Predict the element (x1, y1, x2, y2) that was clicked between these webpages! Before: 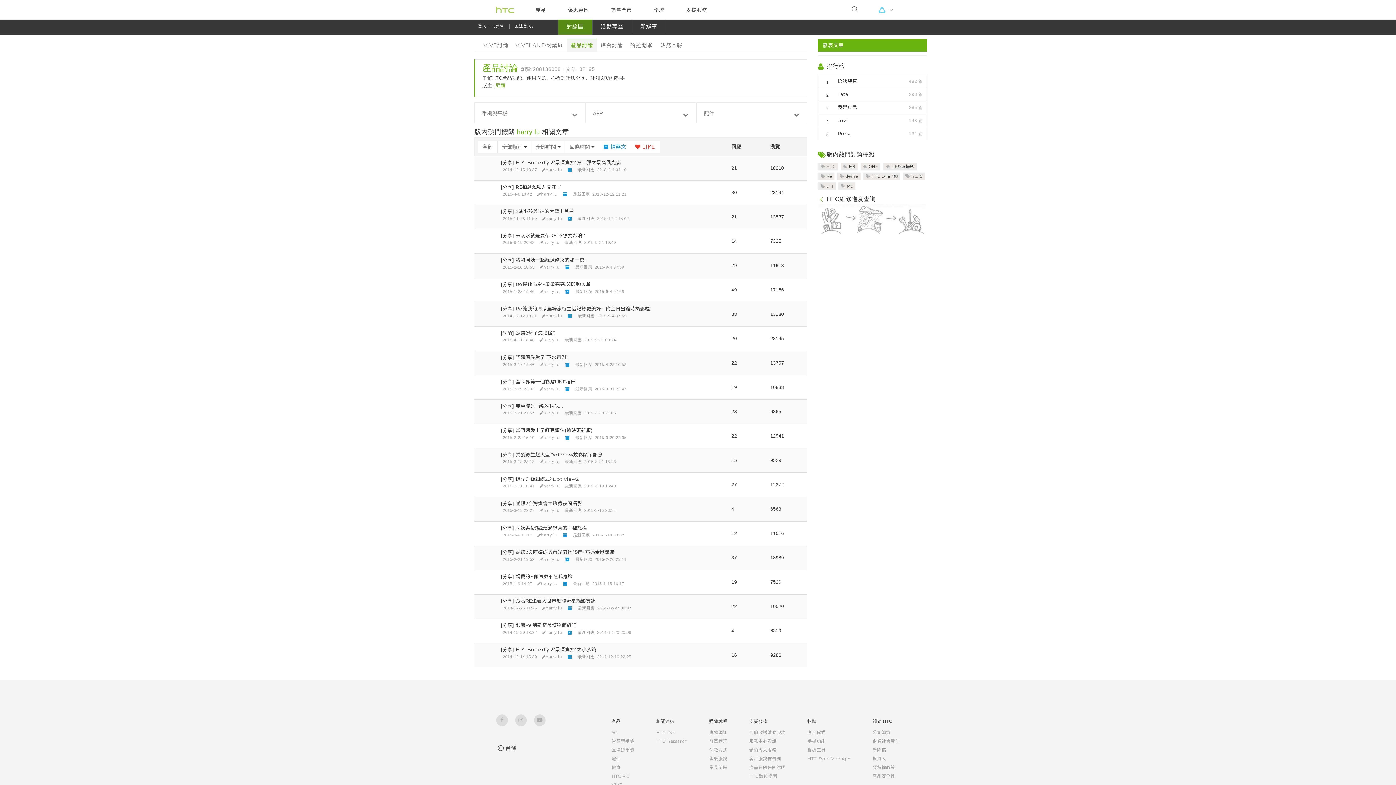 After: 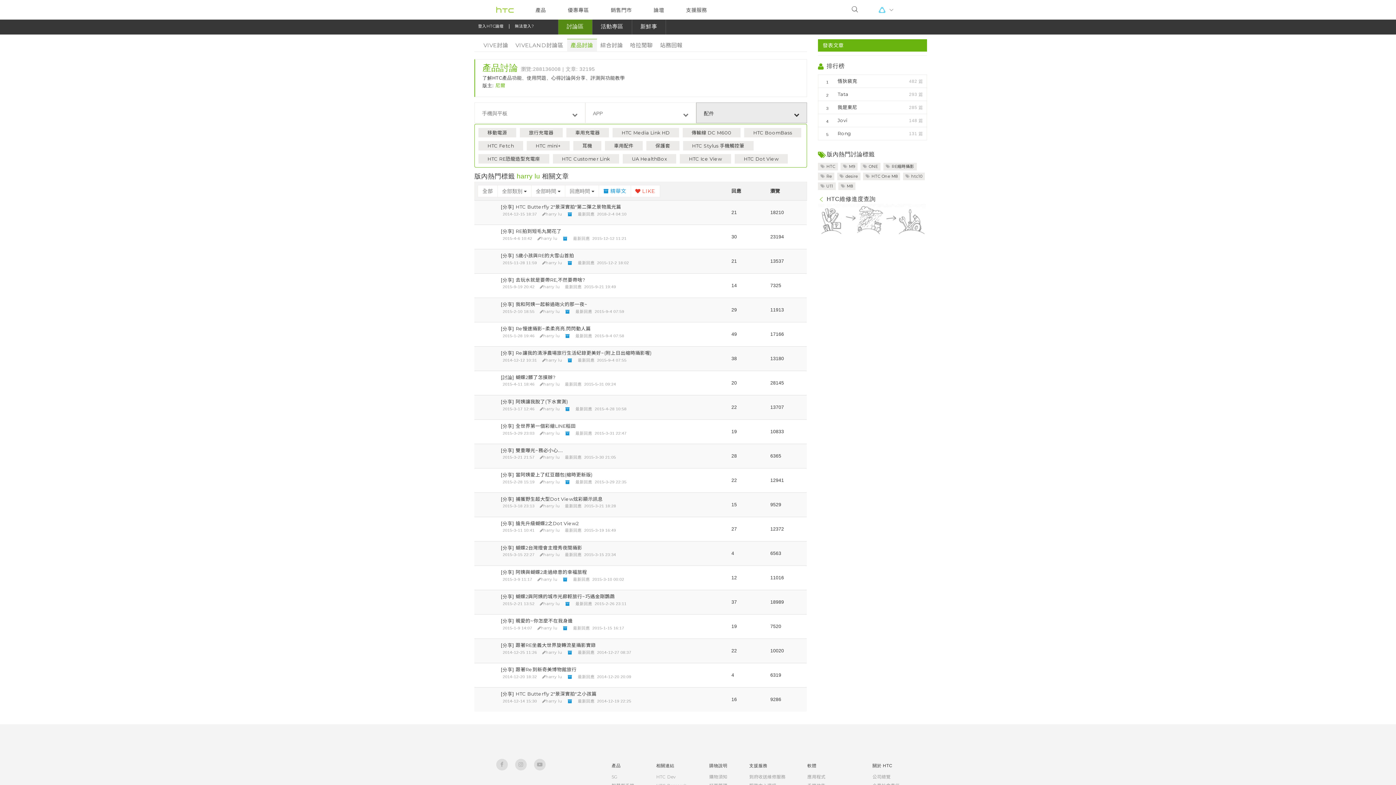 Action: label:  
    配件
      bbox: (696, 102, 807, 123)